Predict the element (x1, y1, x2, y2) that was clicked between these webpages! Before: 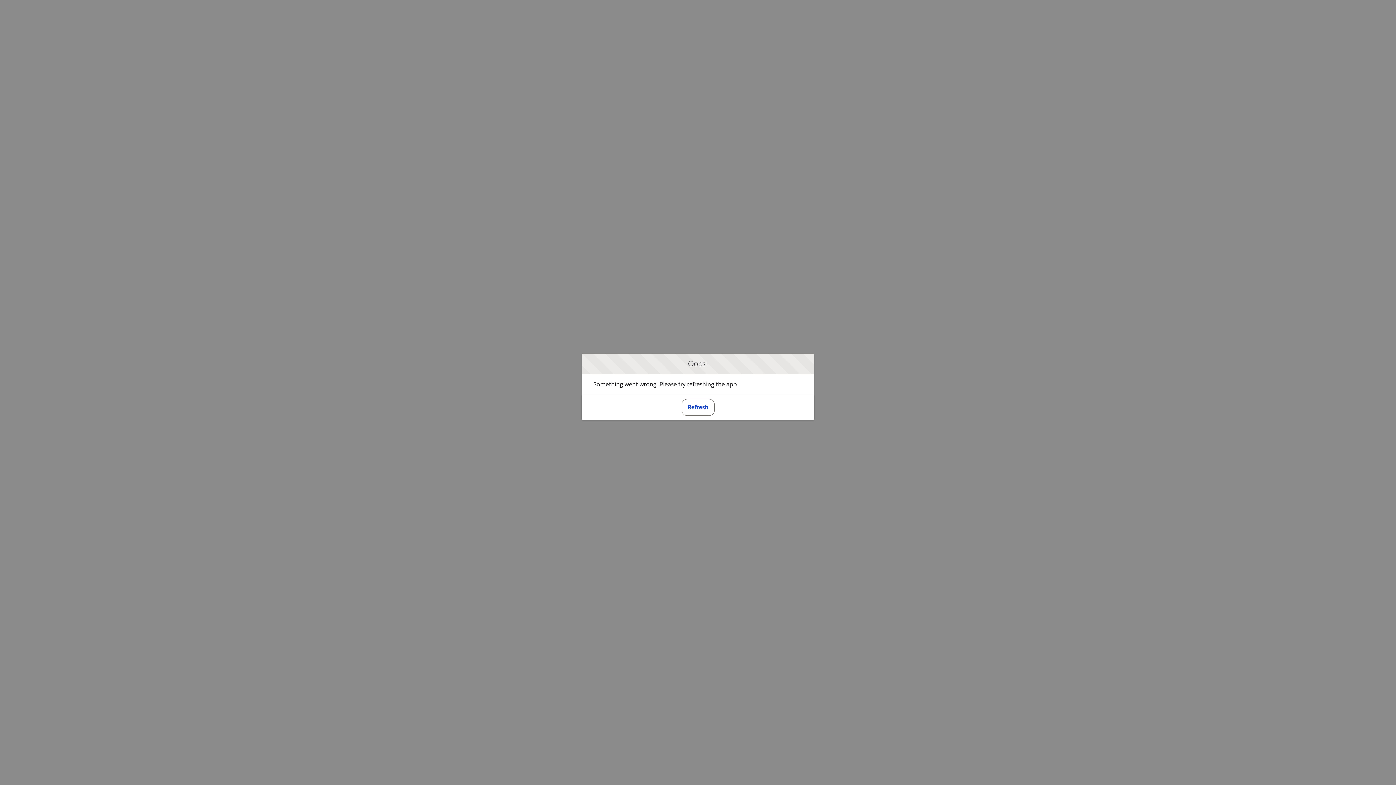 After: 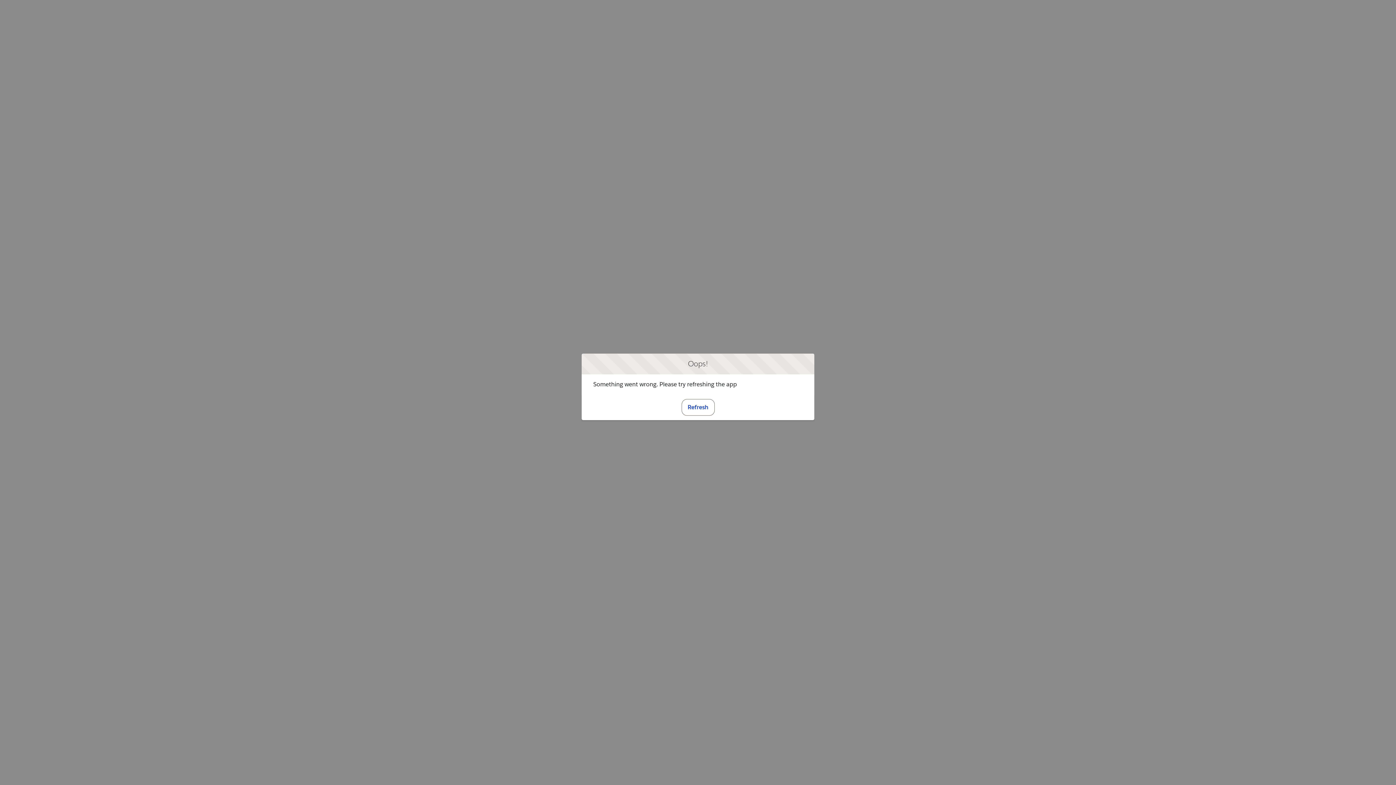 Action: bbox: (681, 399, 714, 415) label: Refresh